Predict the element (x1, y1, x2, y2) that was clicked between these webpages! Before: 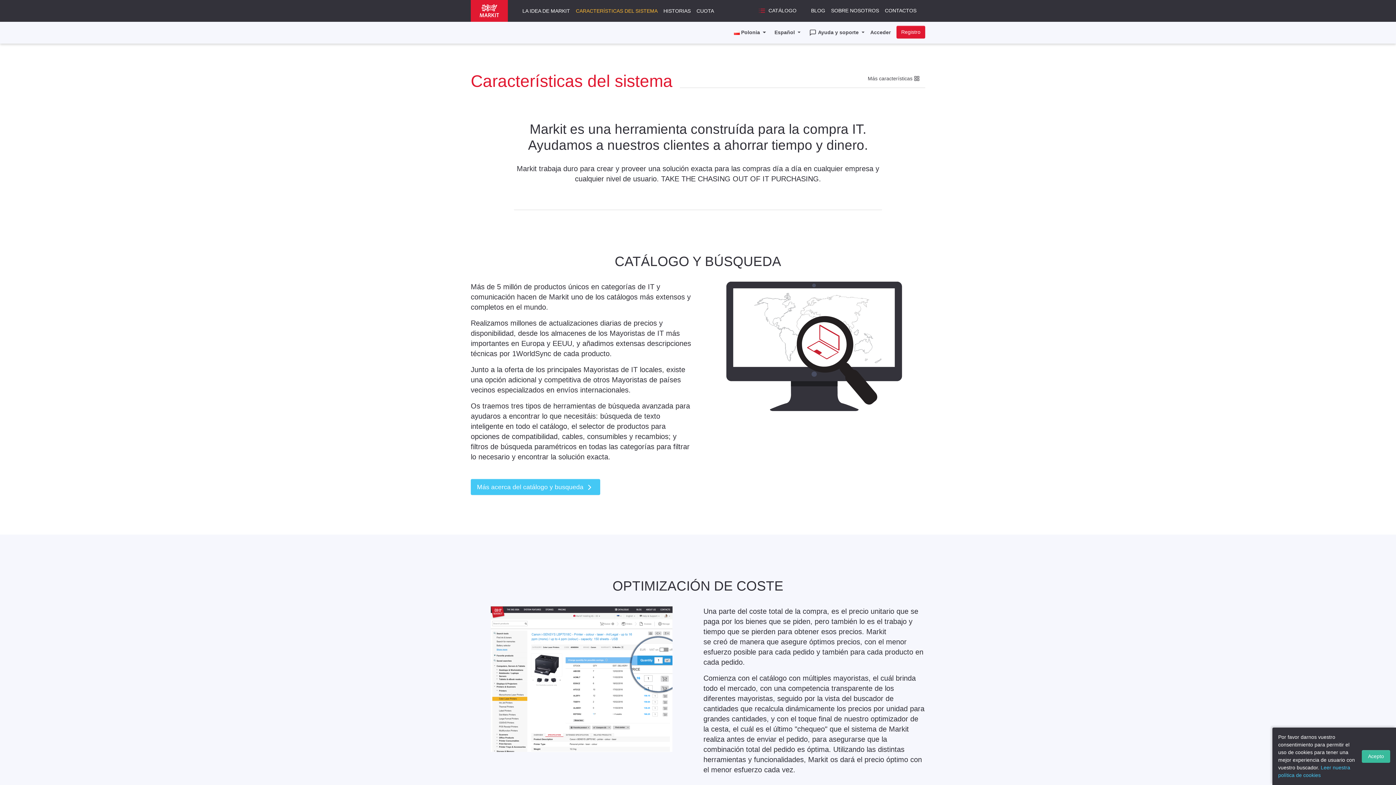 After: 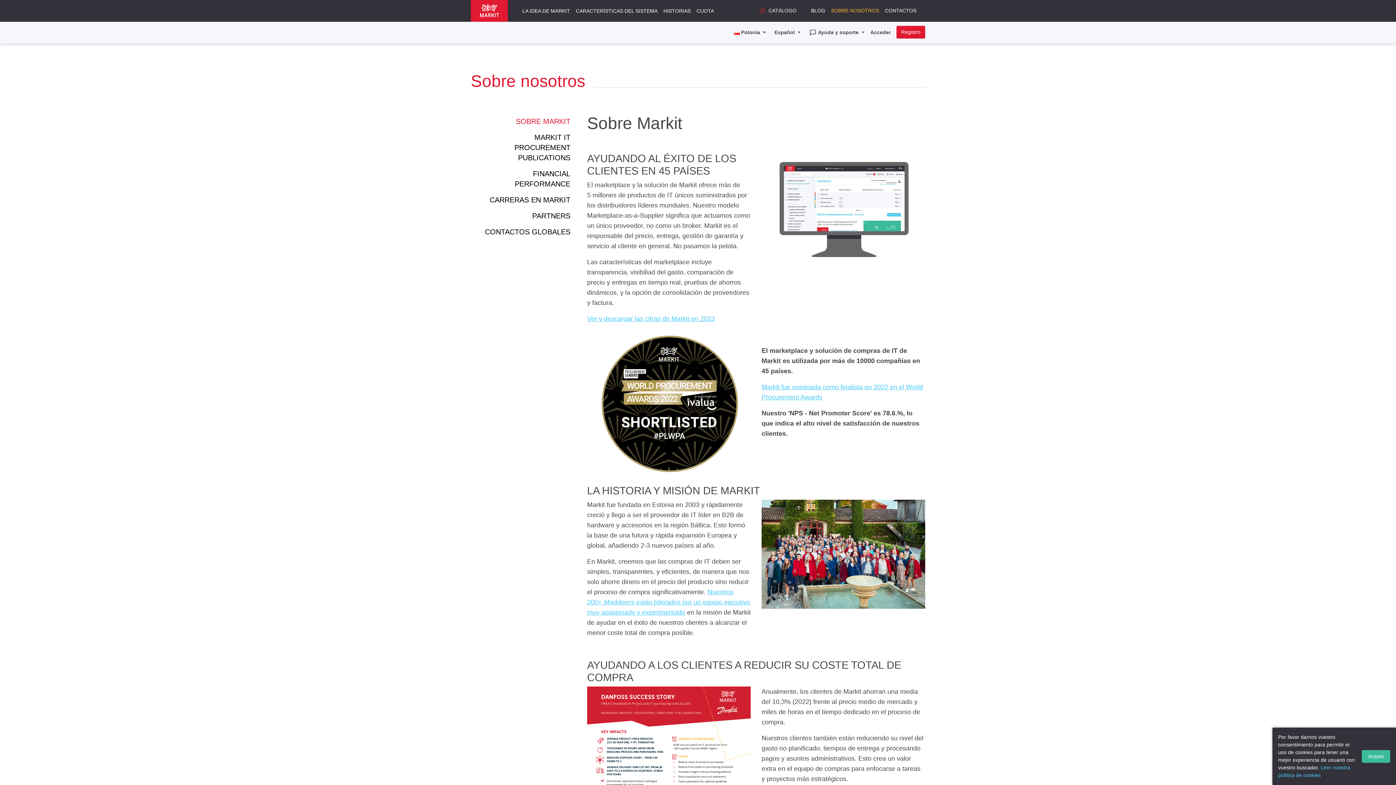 Action: bbox: (828, 4, 882, 17) label: SOBRE NOSOTROS